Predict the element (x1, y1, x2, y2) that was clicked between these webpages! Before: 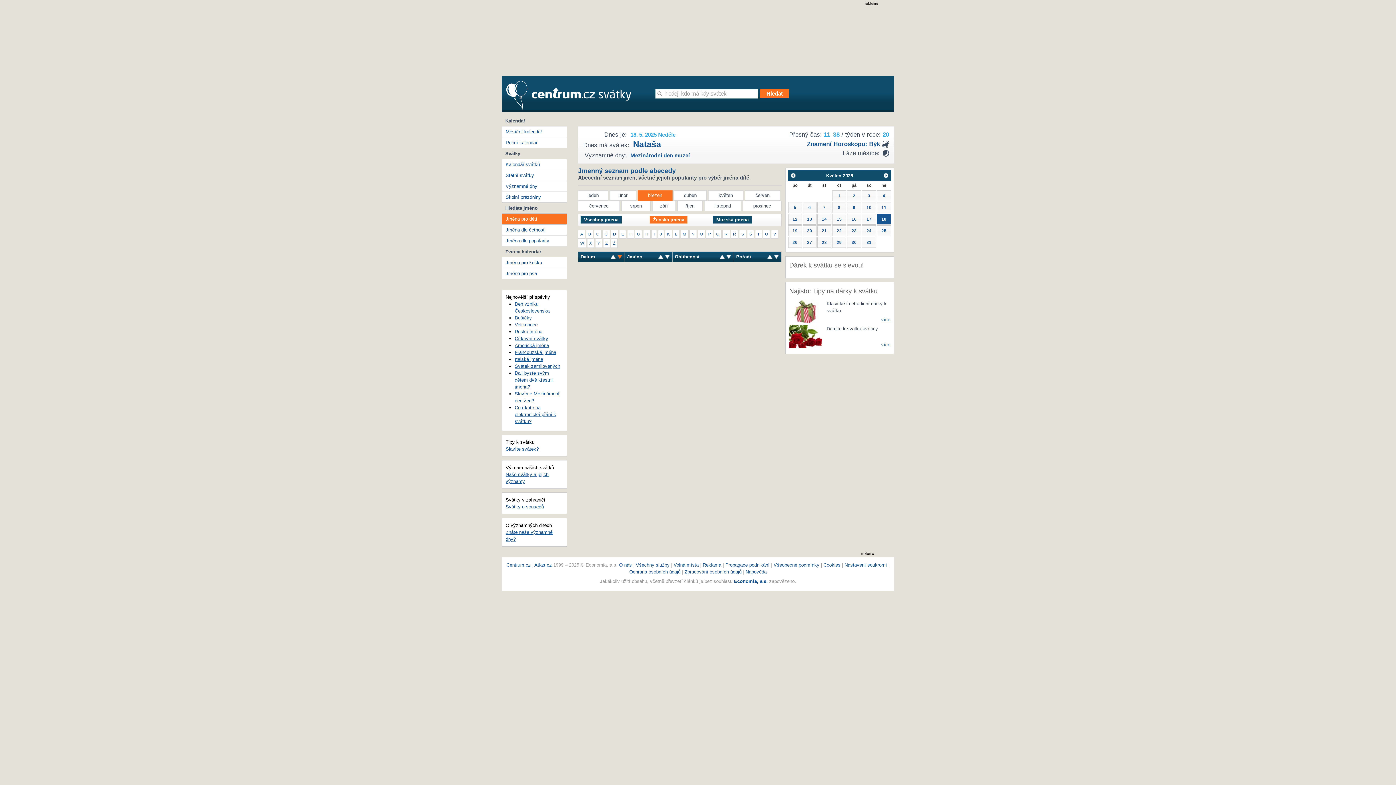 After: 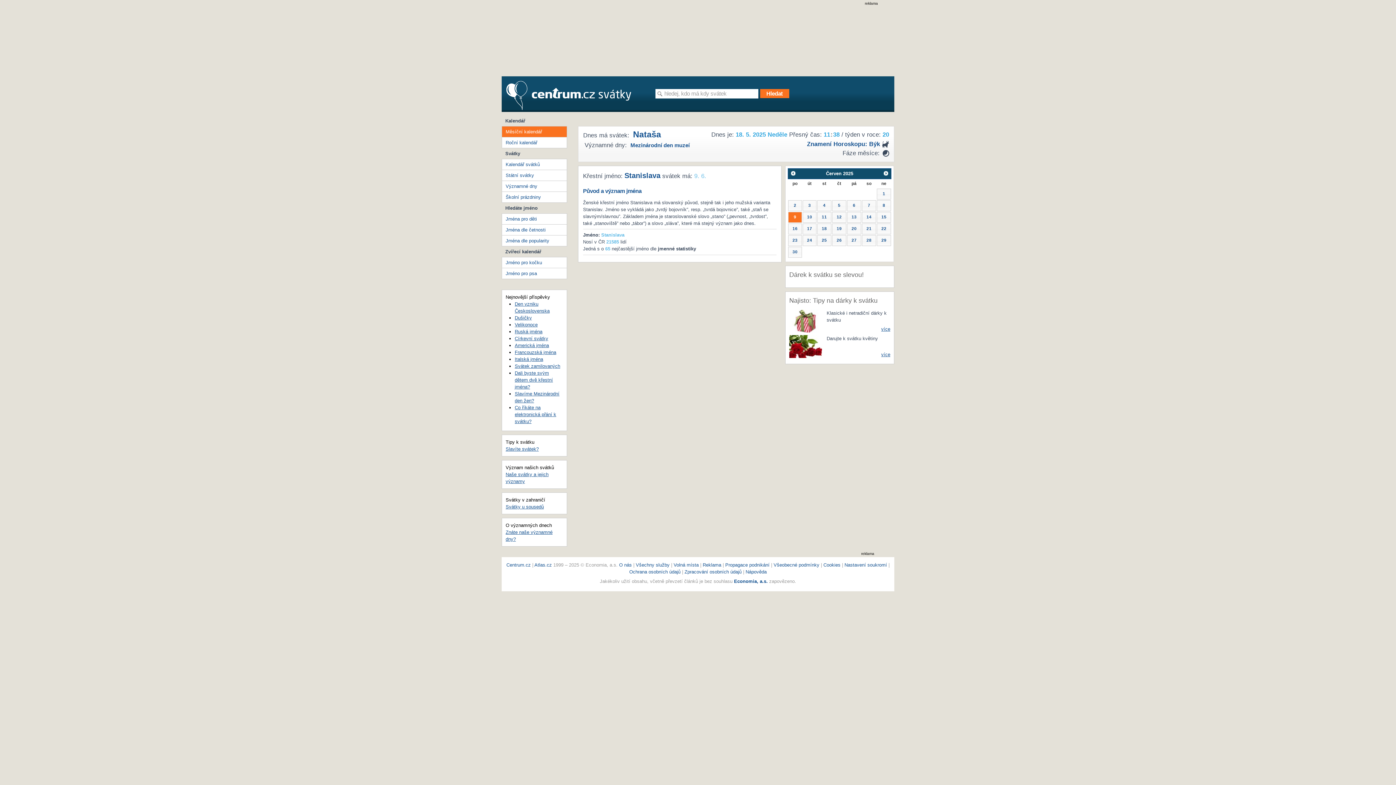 Action: bbox: (847, 202, 861, 213) label: 9